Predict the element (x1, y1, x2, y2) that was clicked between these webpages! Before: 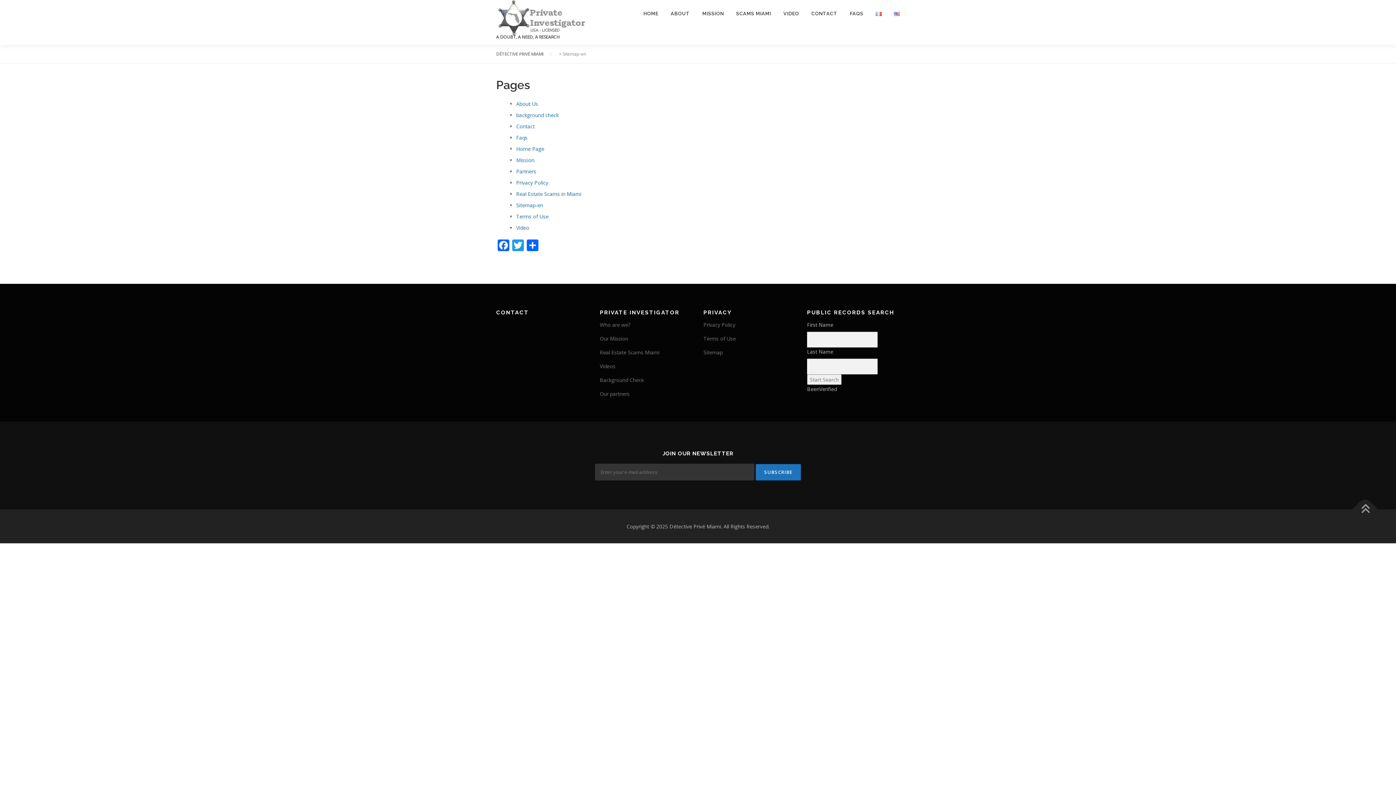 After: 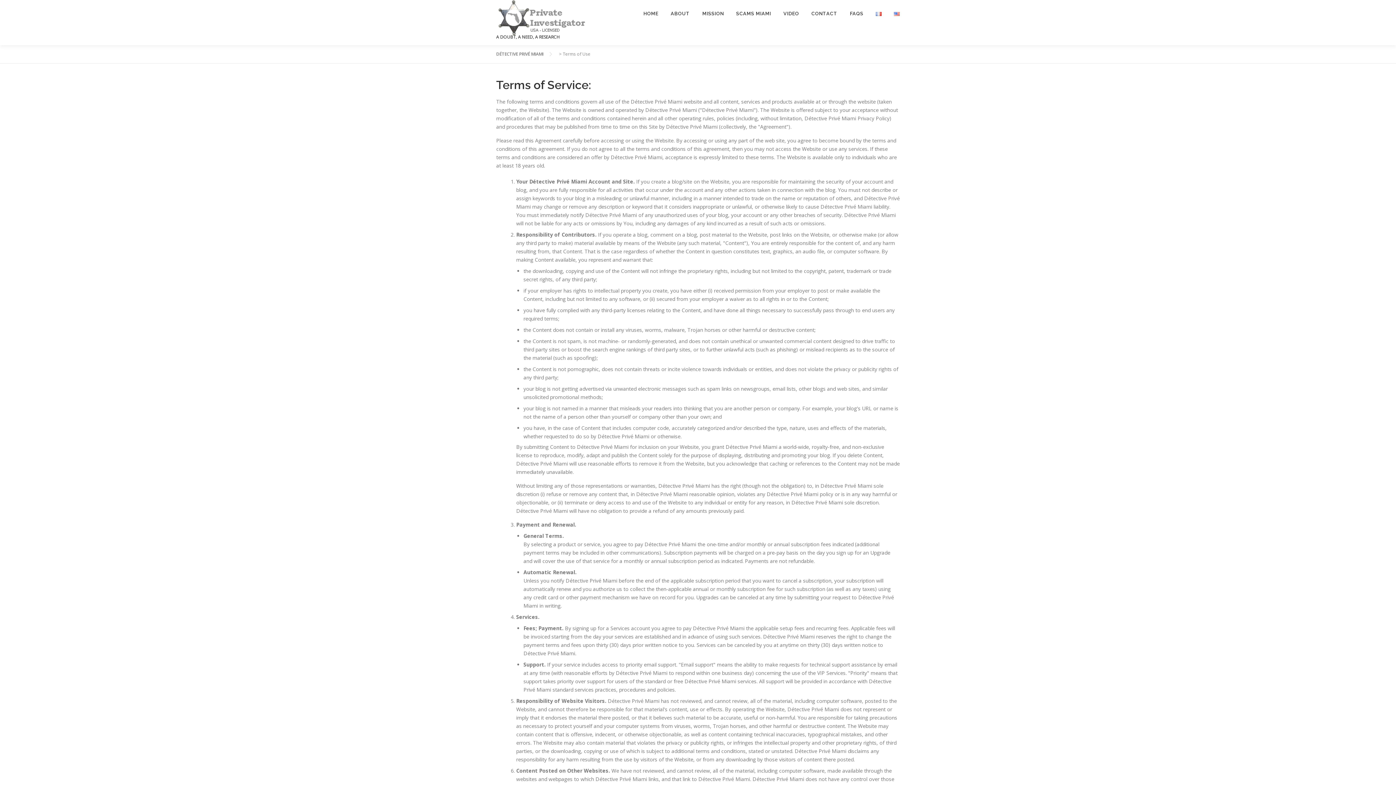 Action: label: Terms of Use bbox: (516, 213, 548, 220)